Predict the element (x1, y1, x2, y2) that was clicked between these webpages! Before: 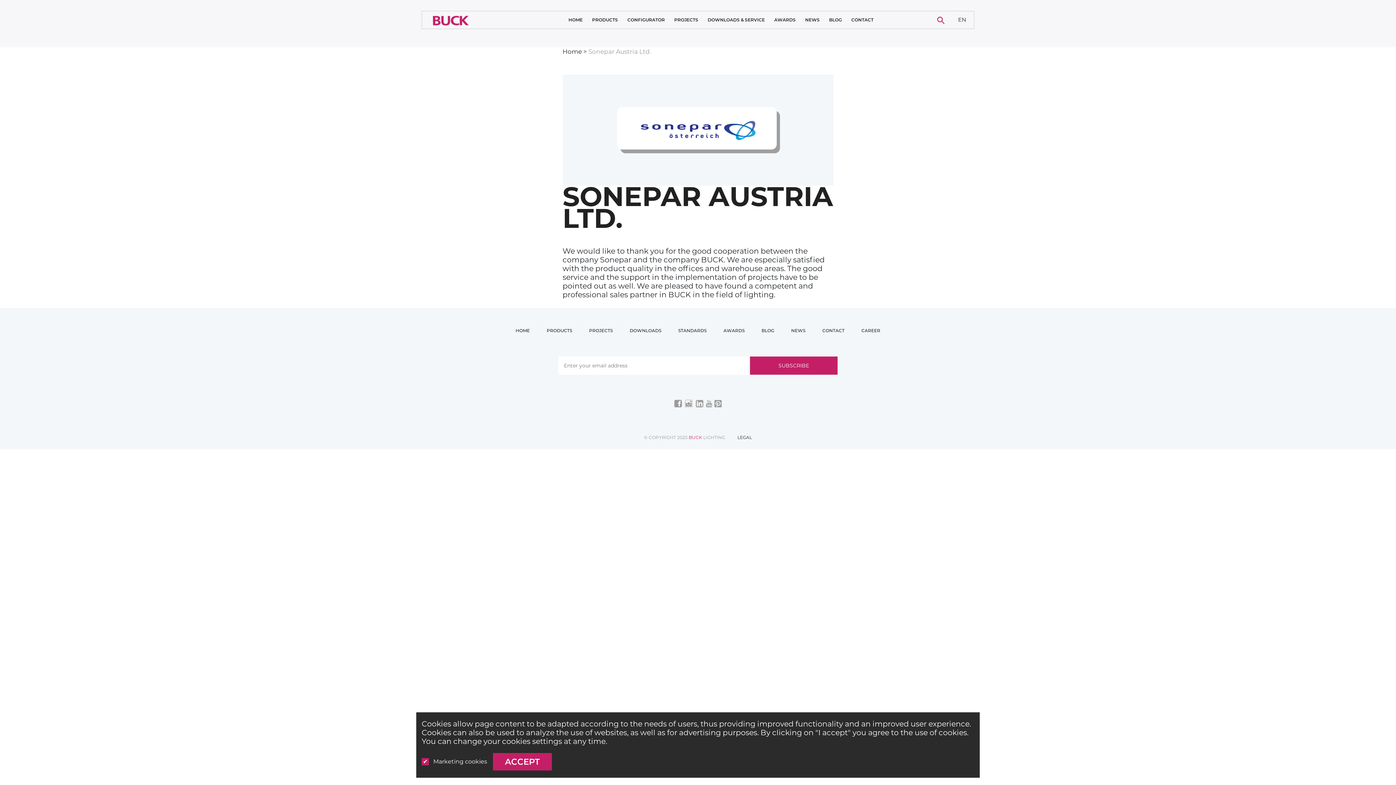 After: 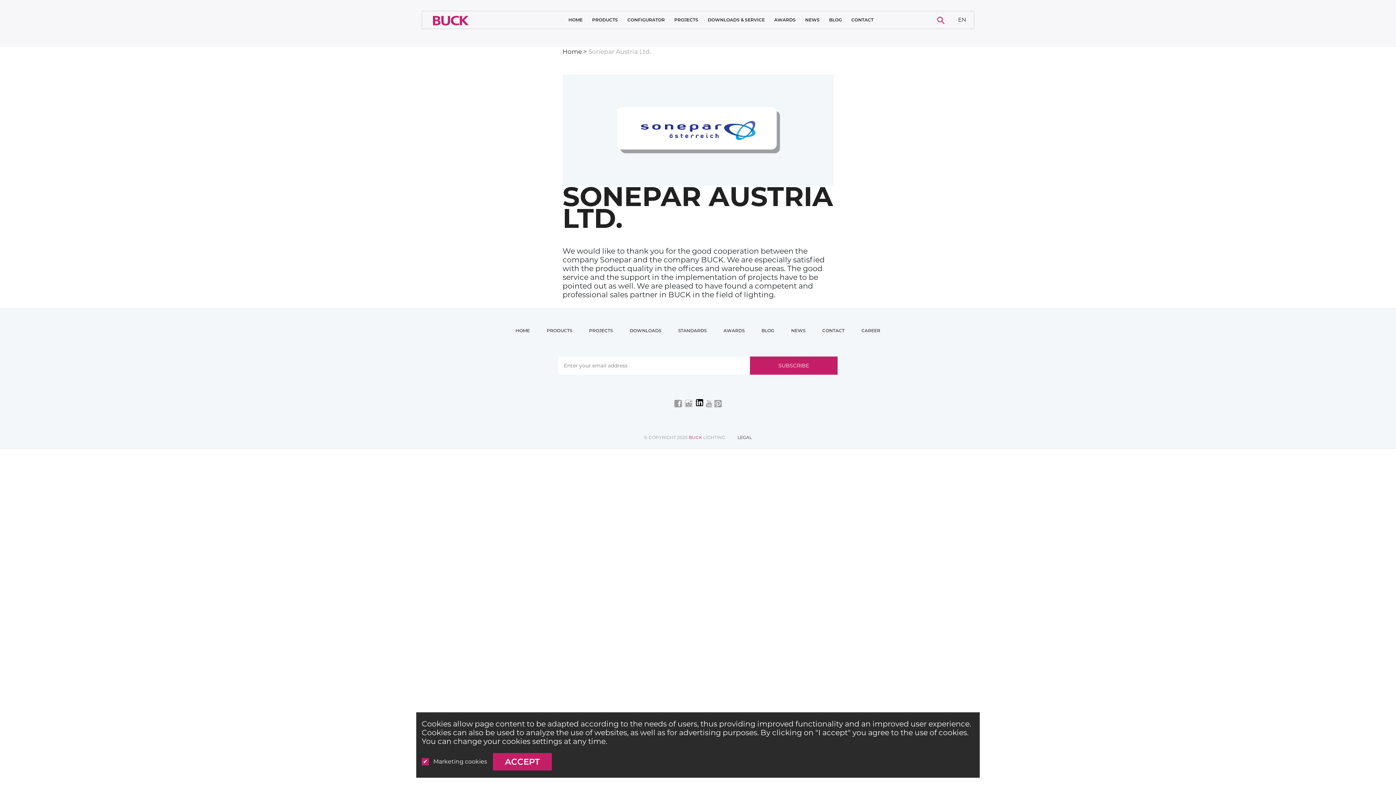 Action: bbox: (695, 397, 704, 408)